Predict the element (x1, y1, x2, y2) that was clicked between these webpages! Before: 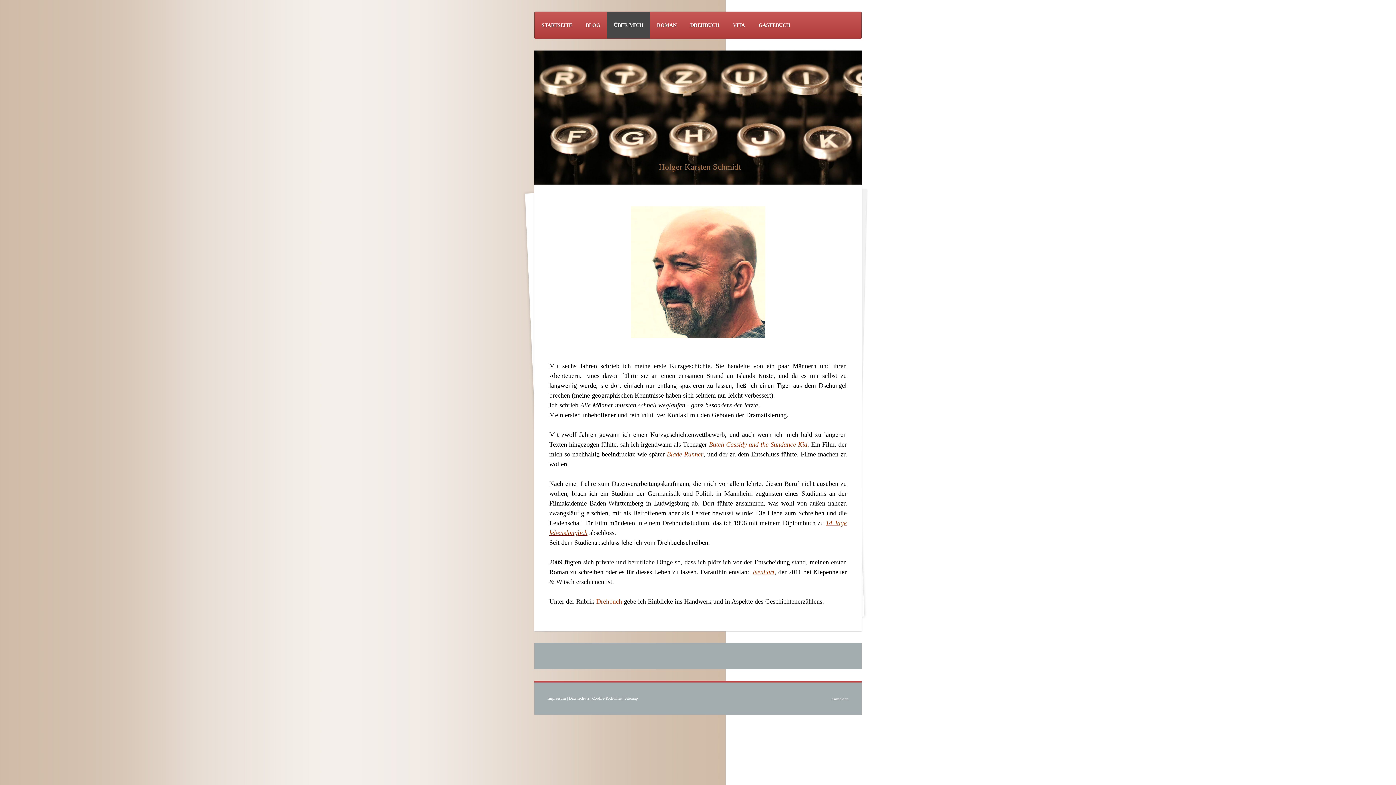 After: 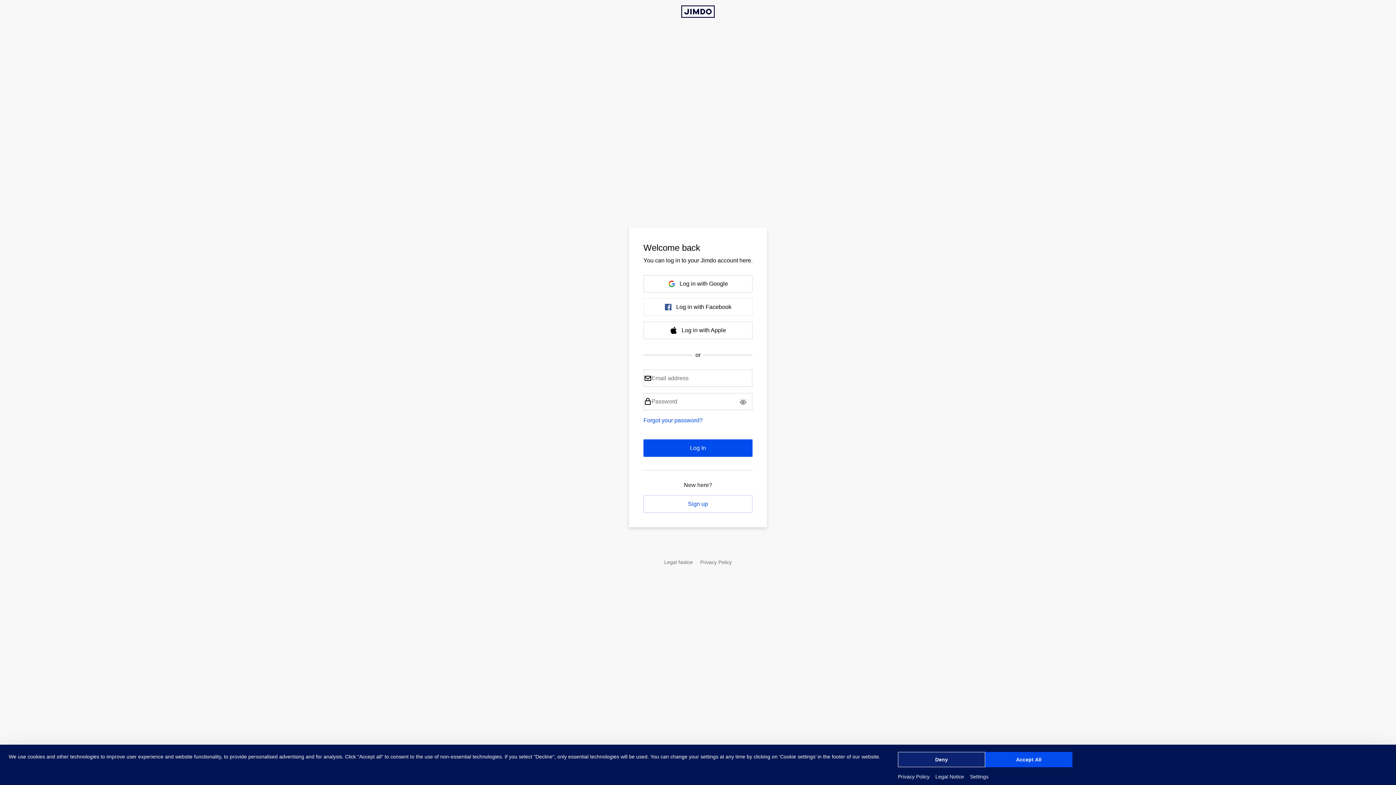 Action: label: Anmelden bbox: (831, 697, 848, 701)